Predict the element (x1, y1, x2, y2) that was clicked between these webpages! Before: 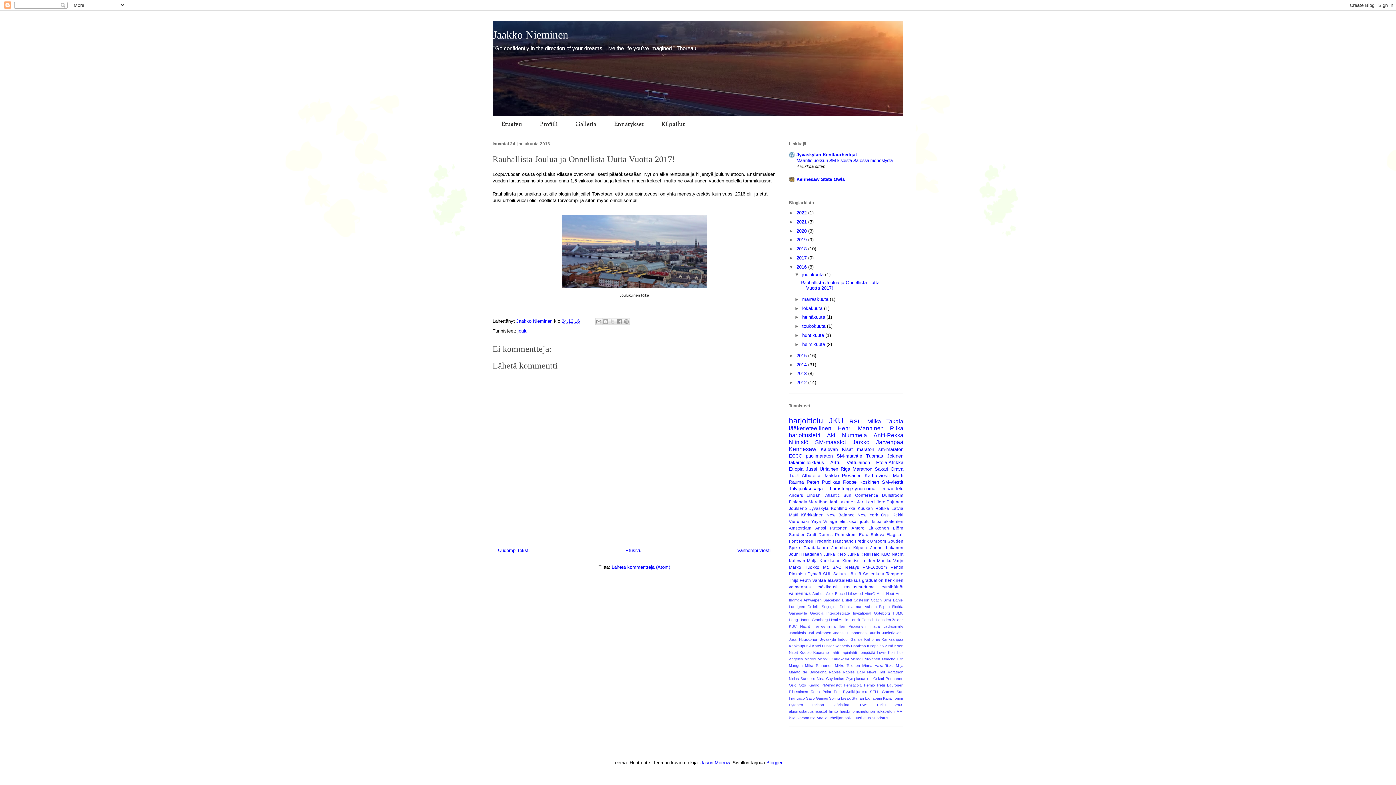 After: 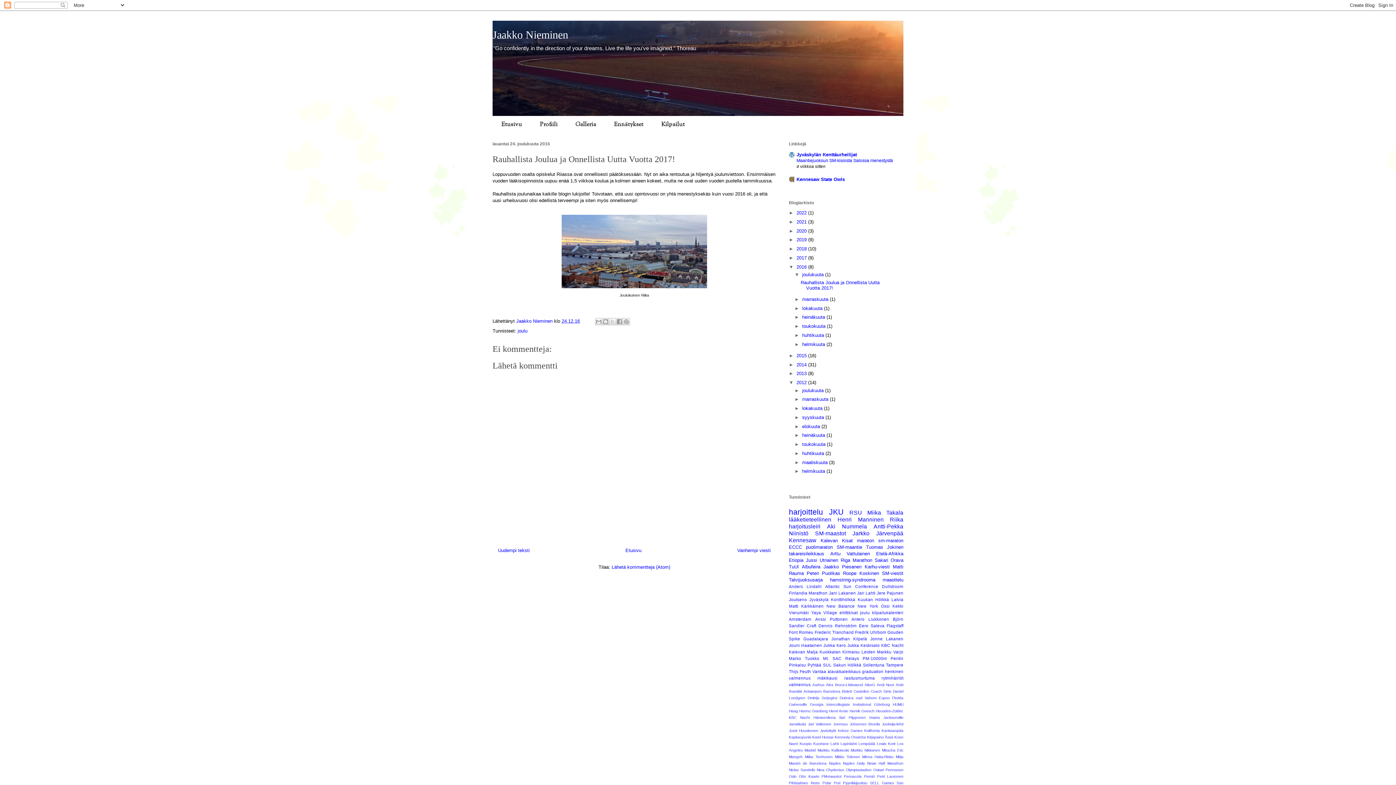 Action: label: ►   bbox: (789, 380, 796, 385)